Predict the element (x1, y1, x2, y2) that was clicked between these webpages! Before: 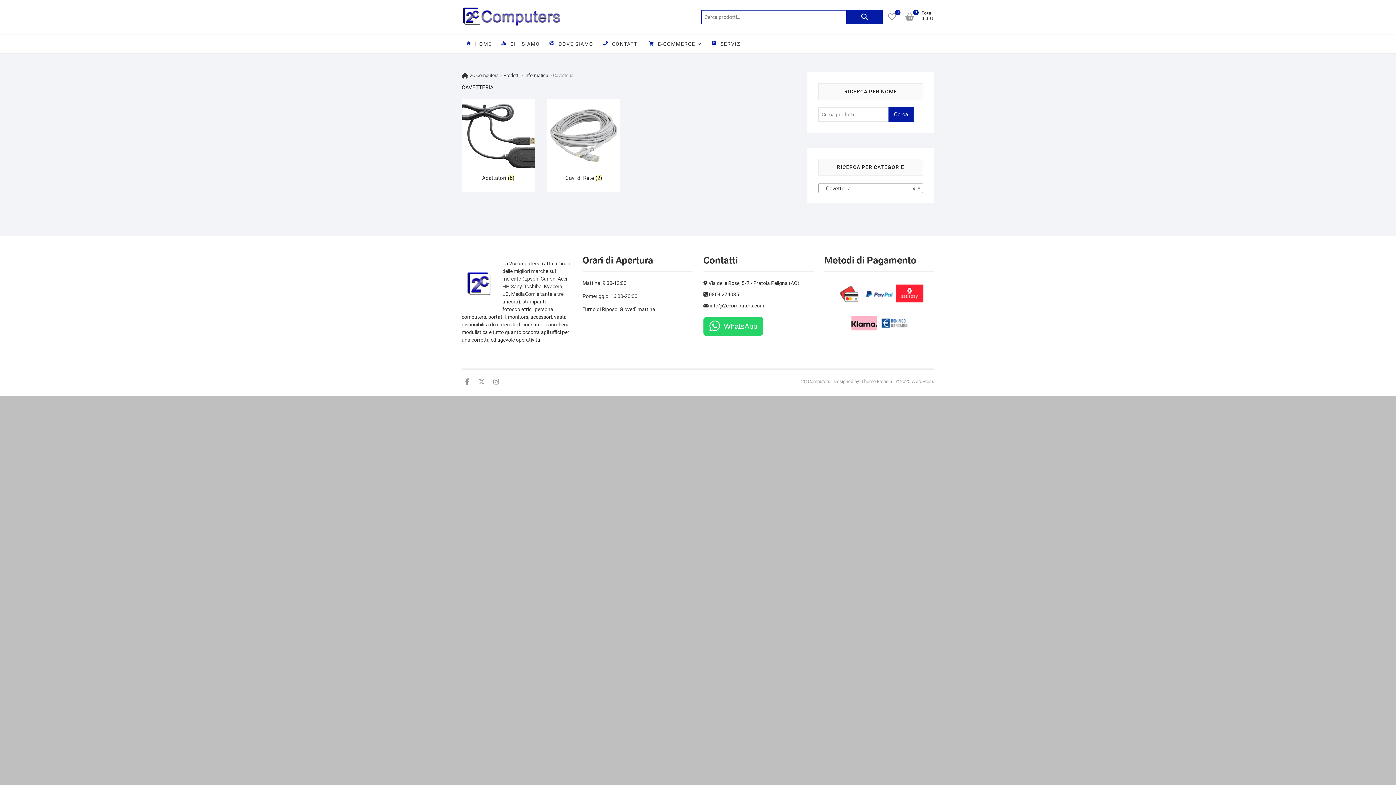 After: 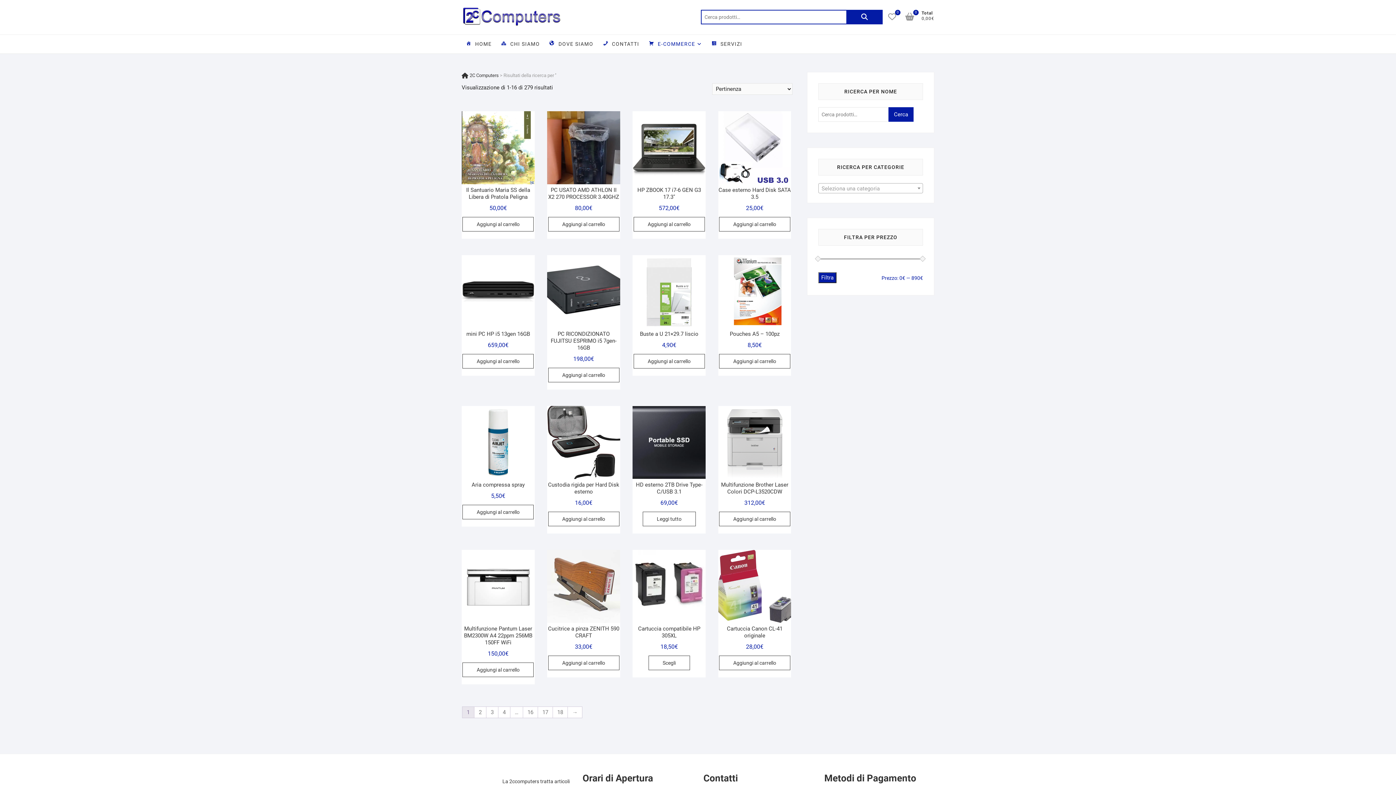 Action: label: Cerca bbox: (846, 9, 882, 24)